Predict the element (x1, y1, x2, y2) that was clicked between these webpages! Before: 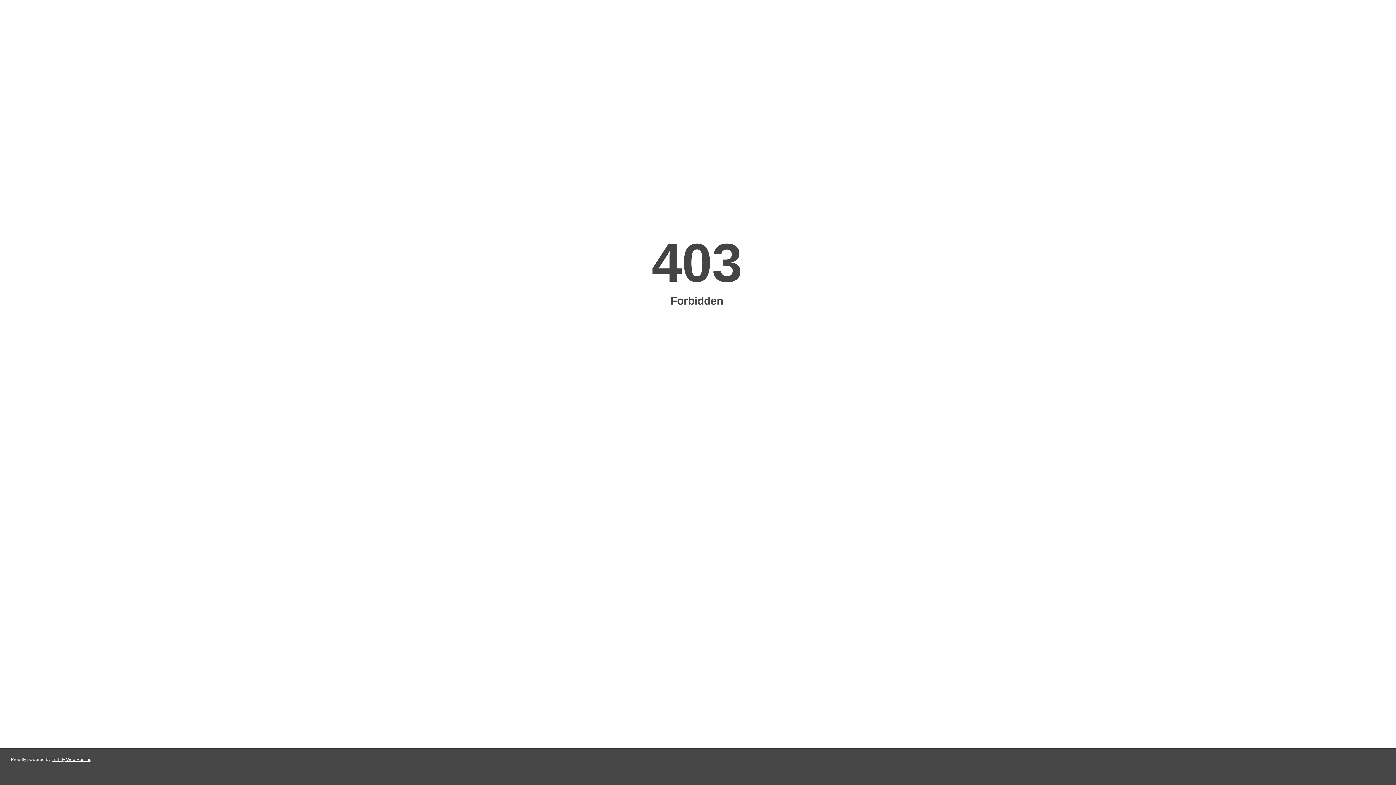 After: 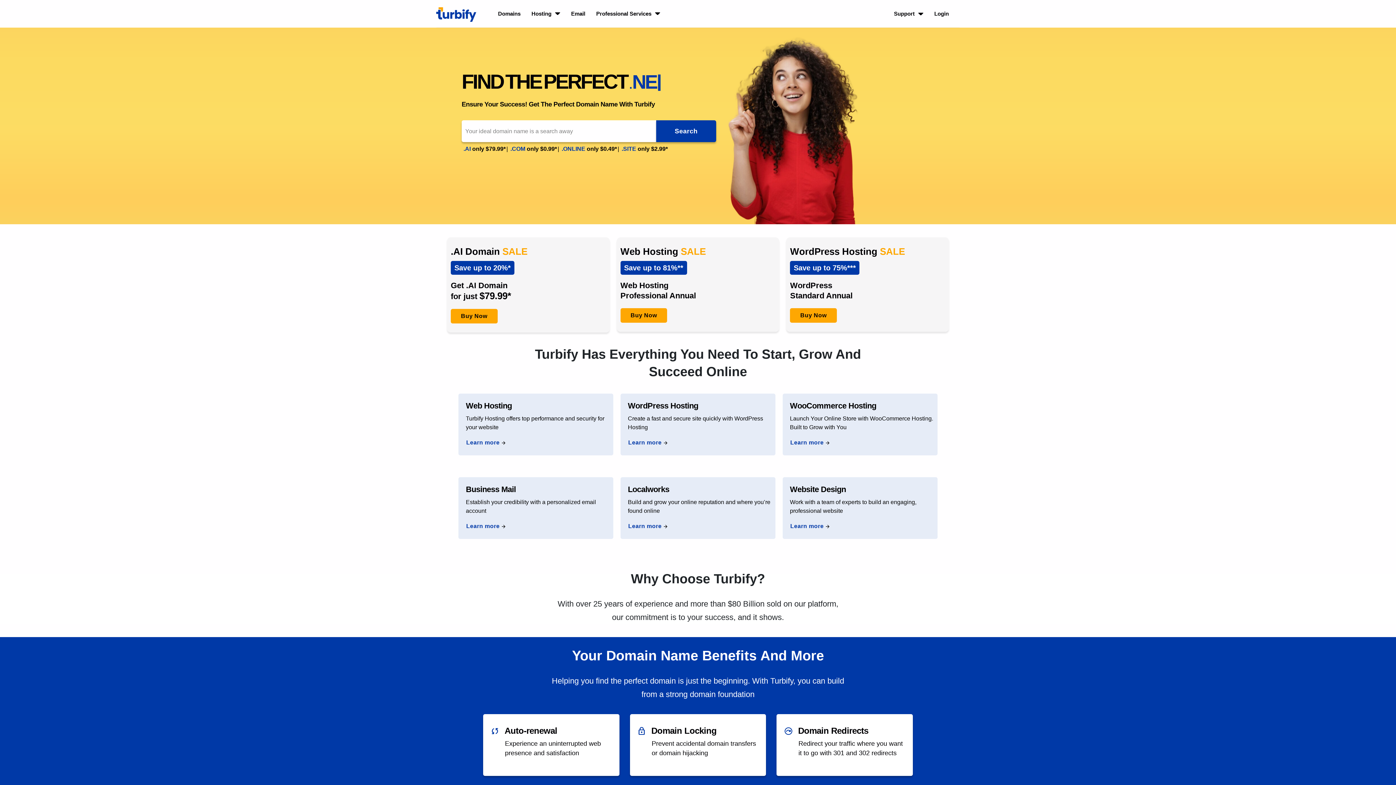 Action: bbox: (51, 757, 91, 762) label: Turbify Web Hosting